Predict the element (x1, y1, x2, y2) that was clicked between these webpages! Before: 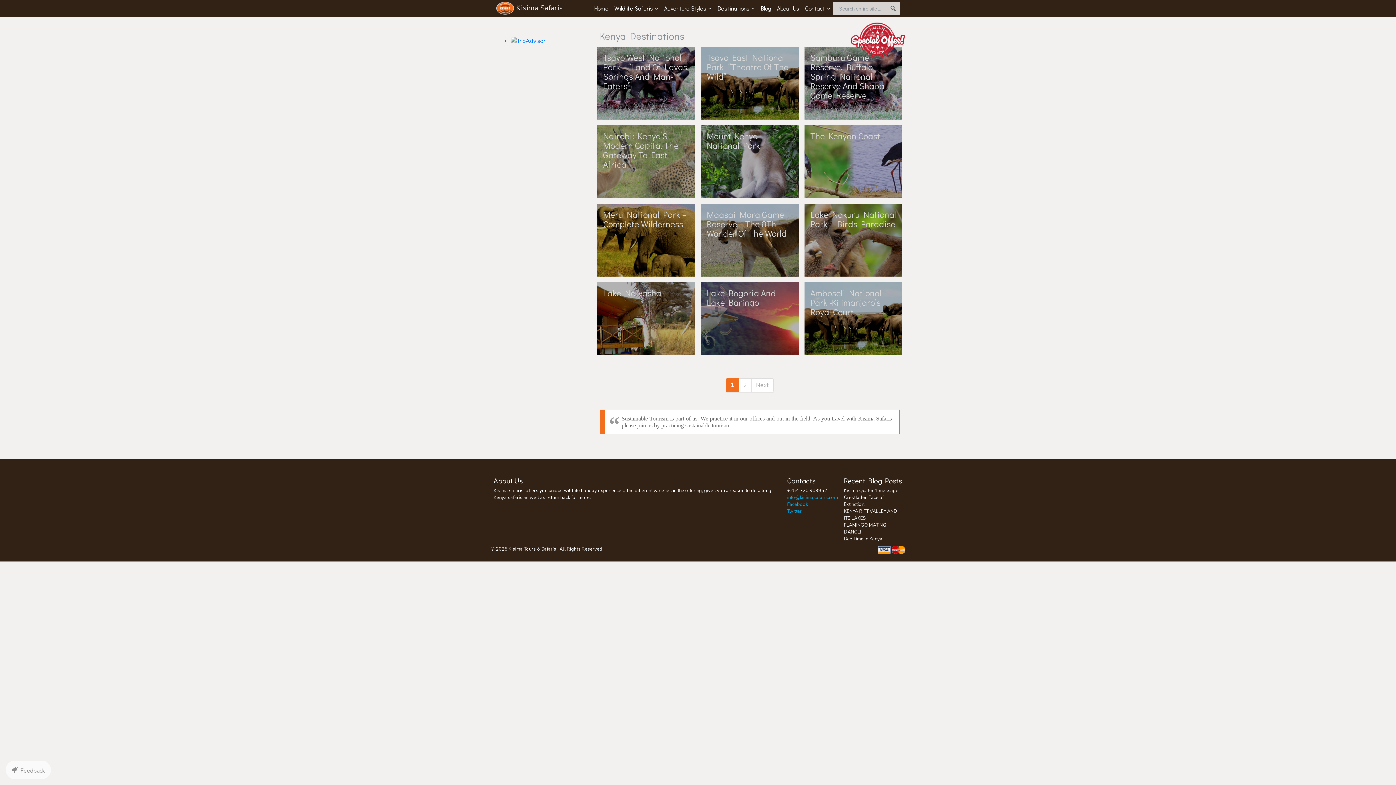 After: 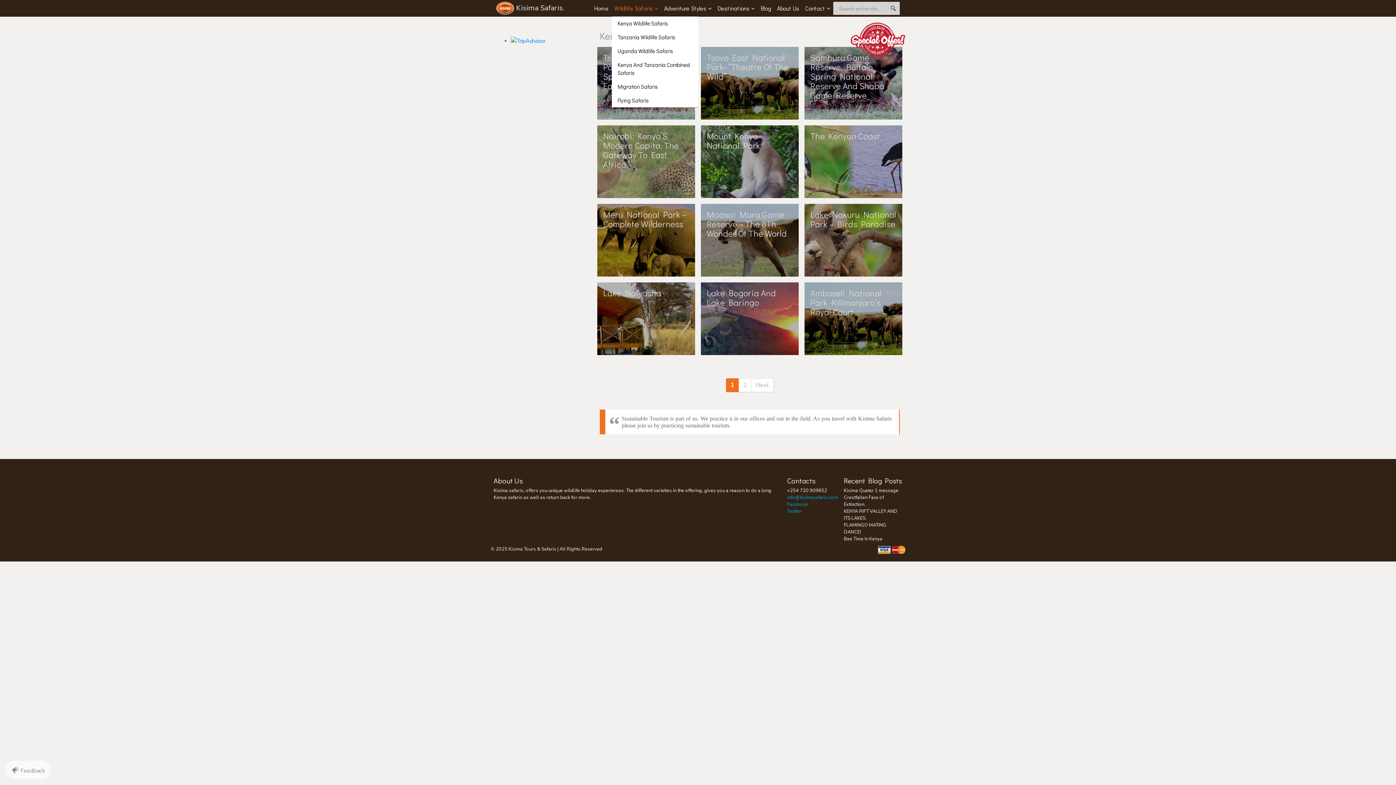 Action: label: Wildlife Safaris bbox: (611, 1, 661, 15)